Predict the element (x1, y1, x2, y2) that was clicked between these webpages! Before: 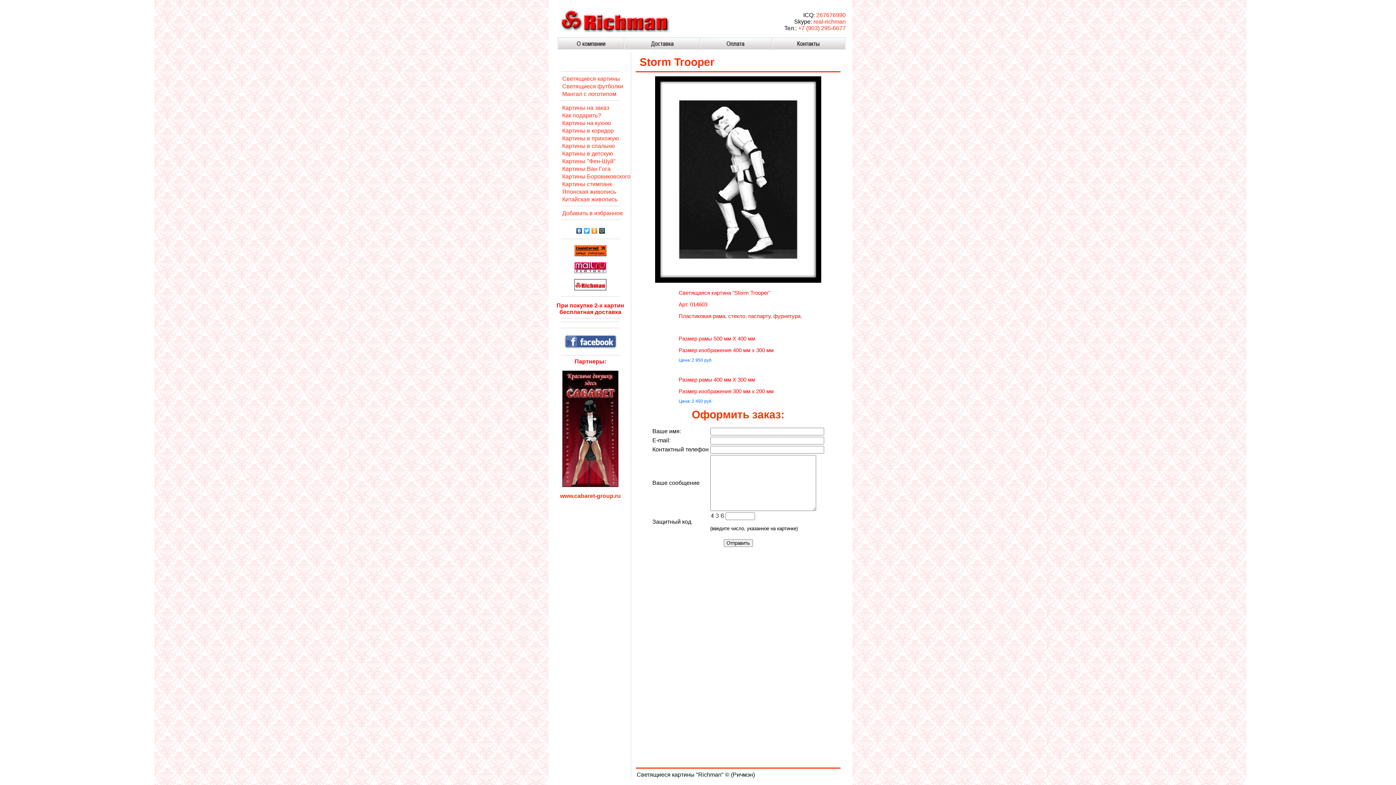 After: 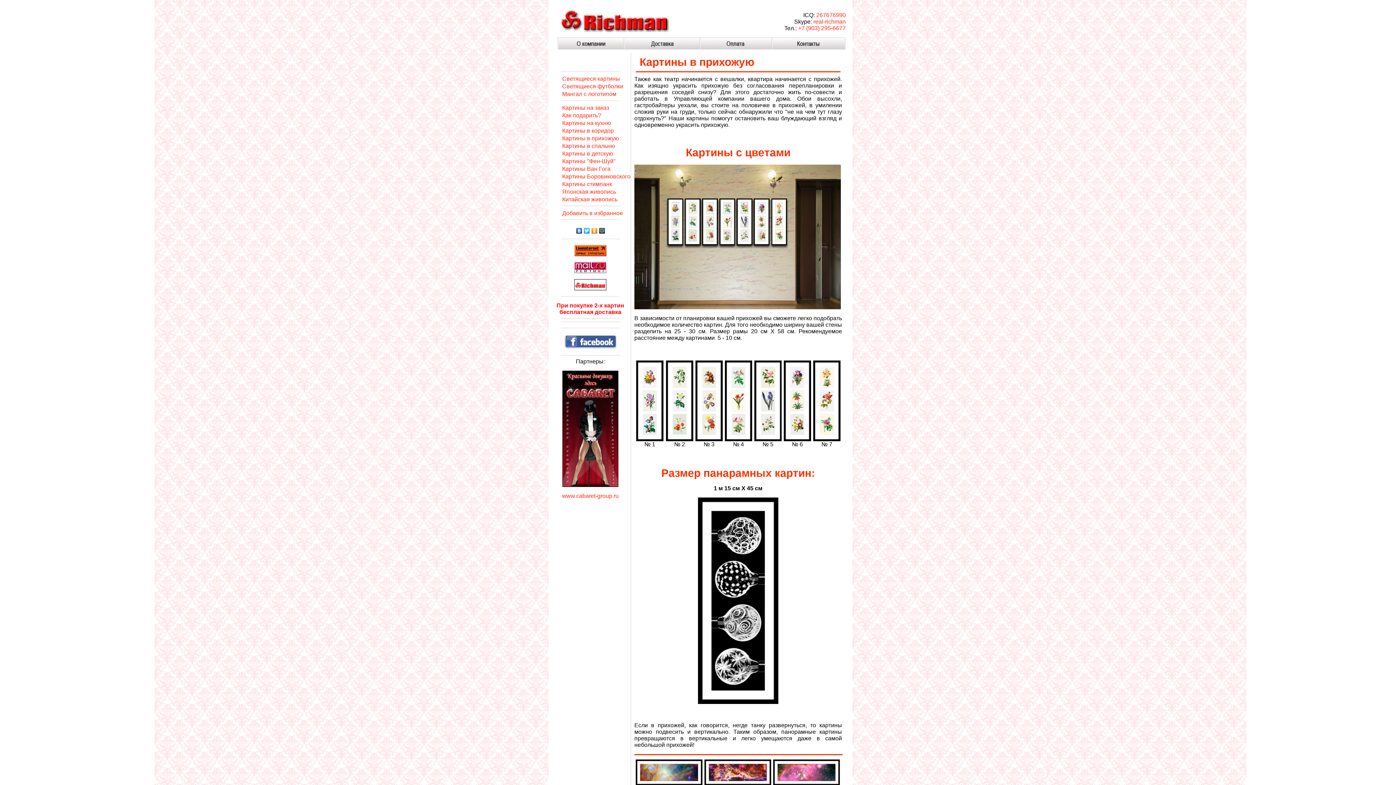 Action: bbox: (560, 135, 619, 141) label:  Картины в прихожую